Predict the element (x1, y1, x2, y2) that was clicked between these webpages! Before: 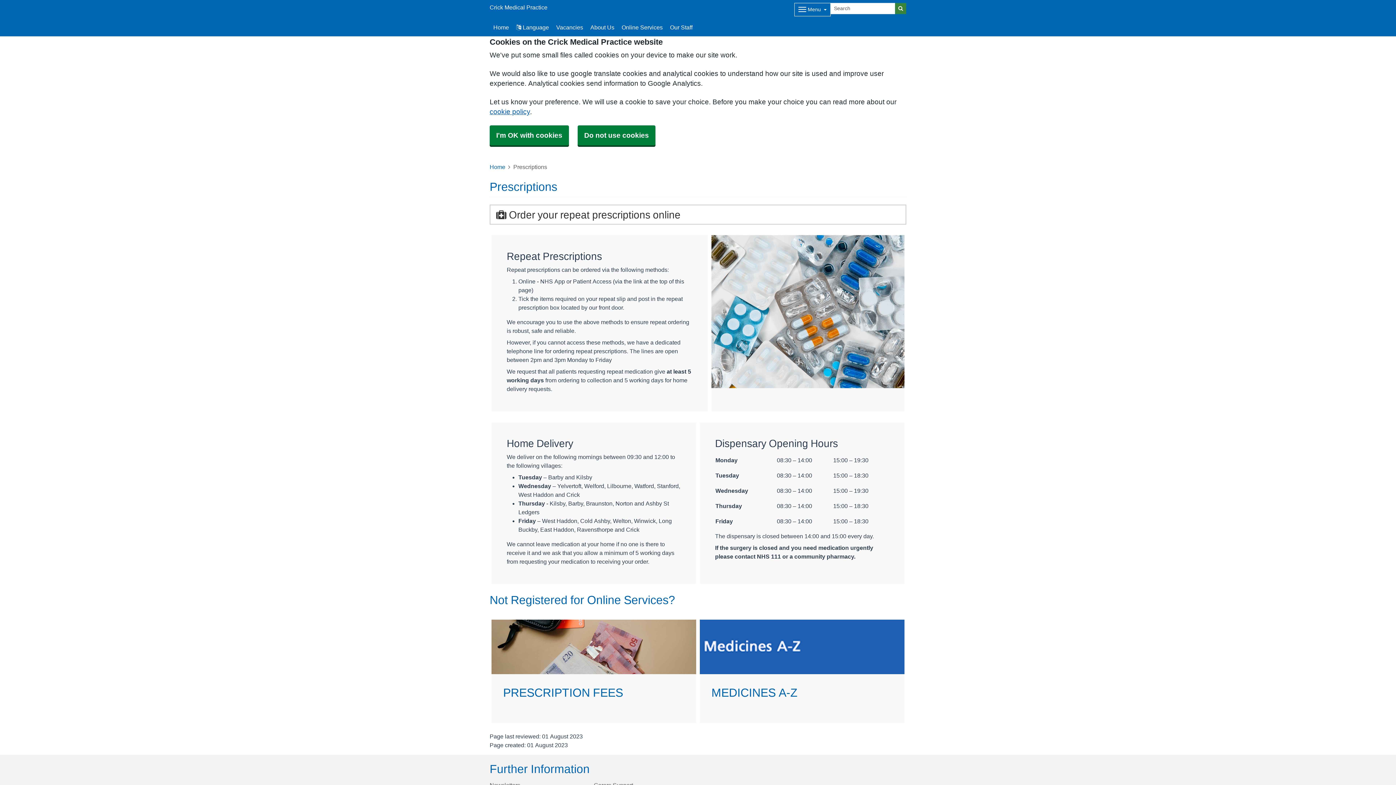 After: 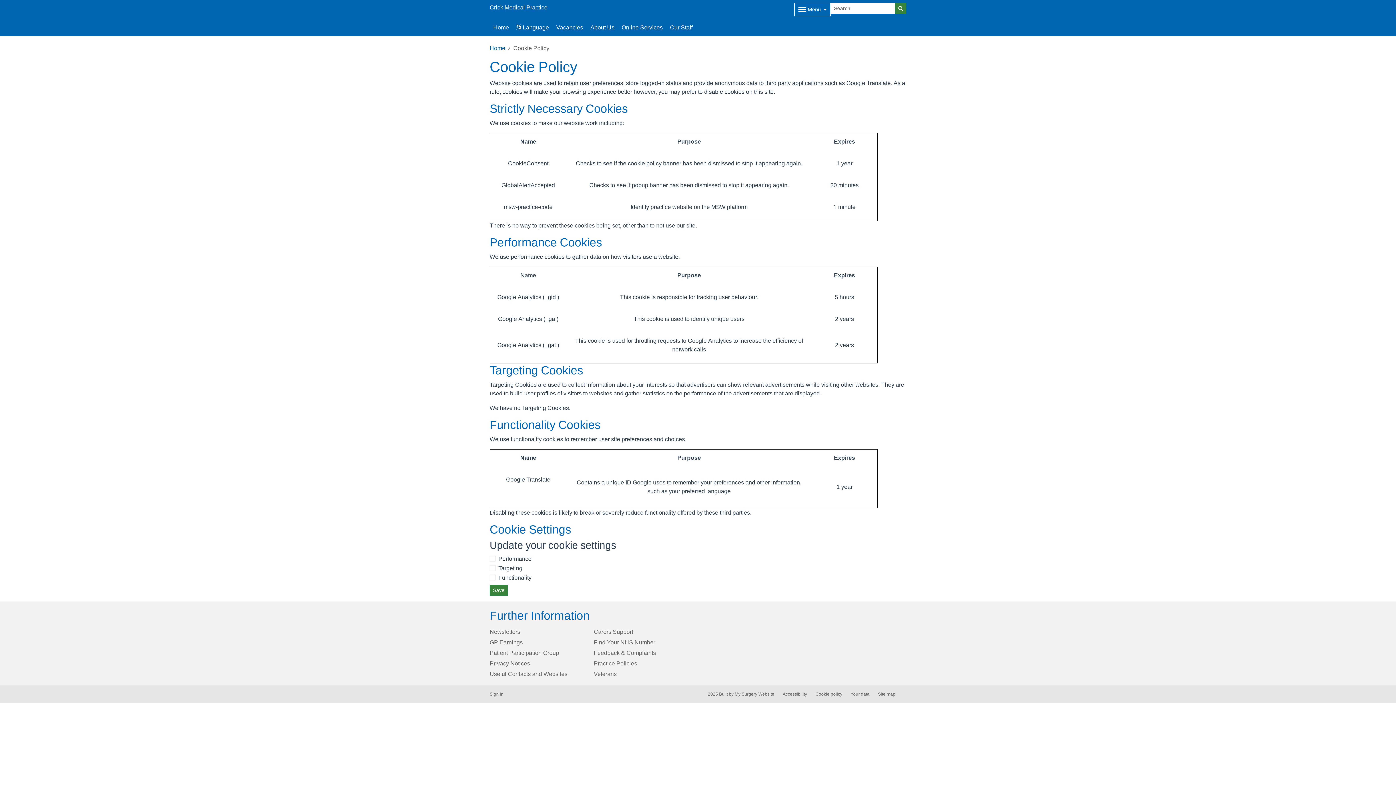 Action: label: cookie policy bbox: (489, 108, 530, 115)